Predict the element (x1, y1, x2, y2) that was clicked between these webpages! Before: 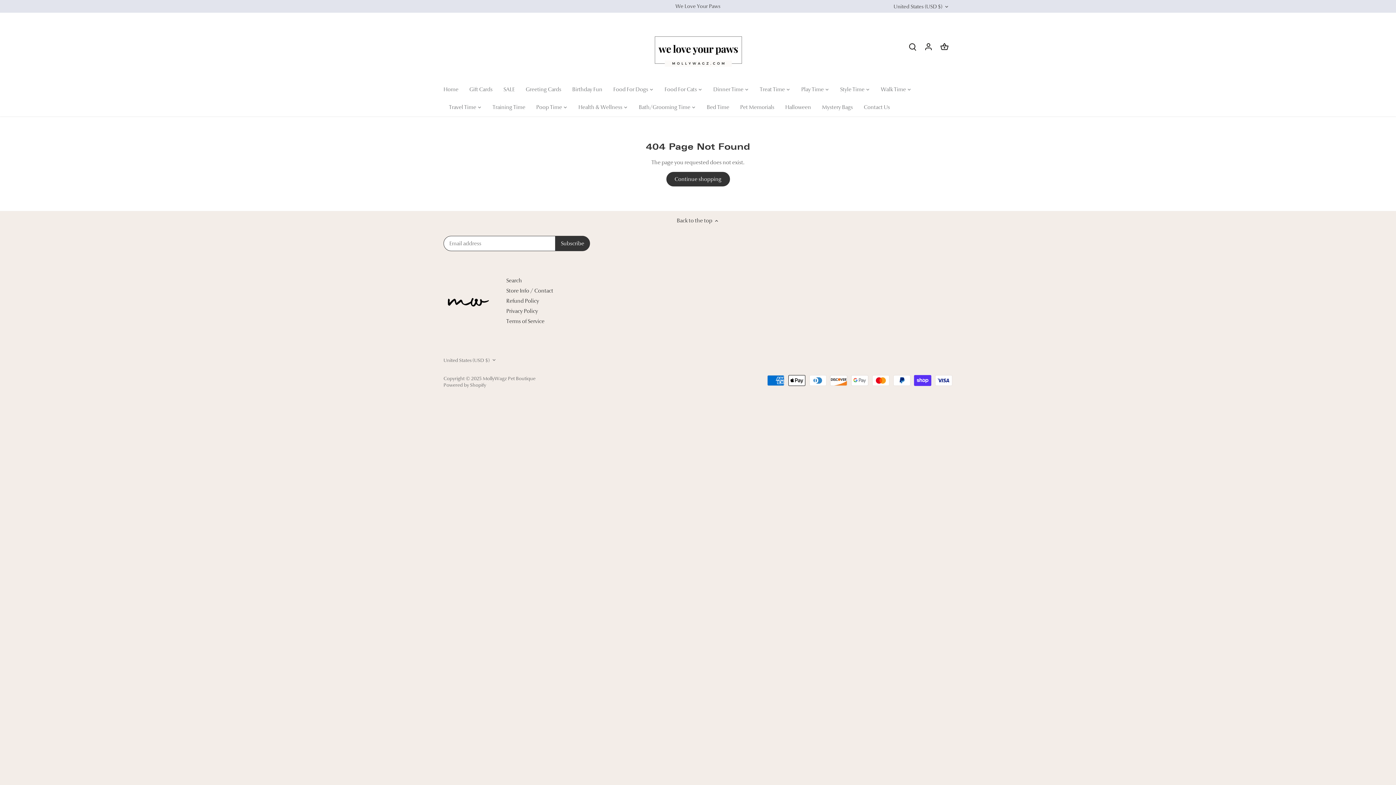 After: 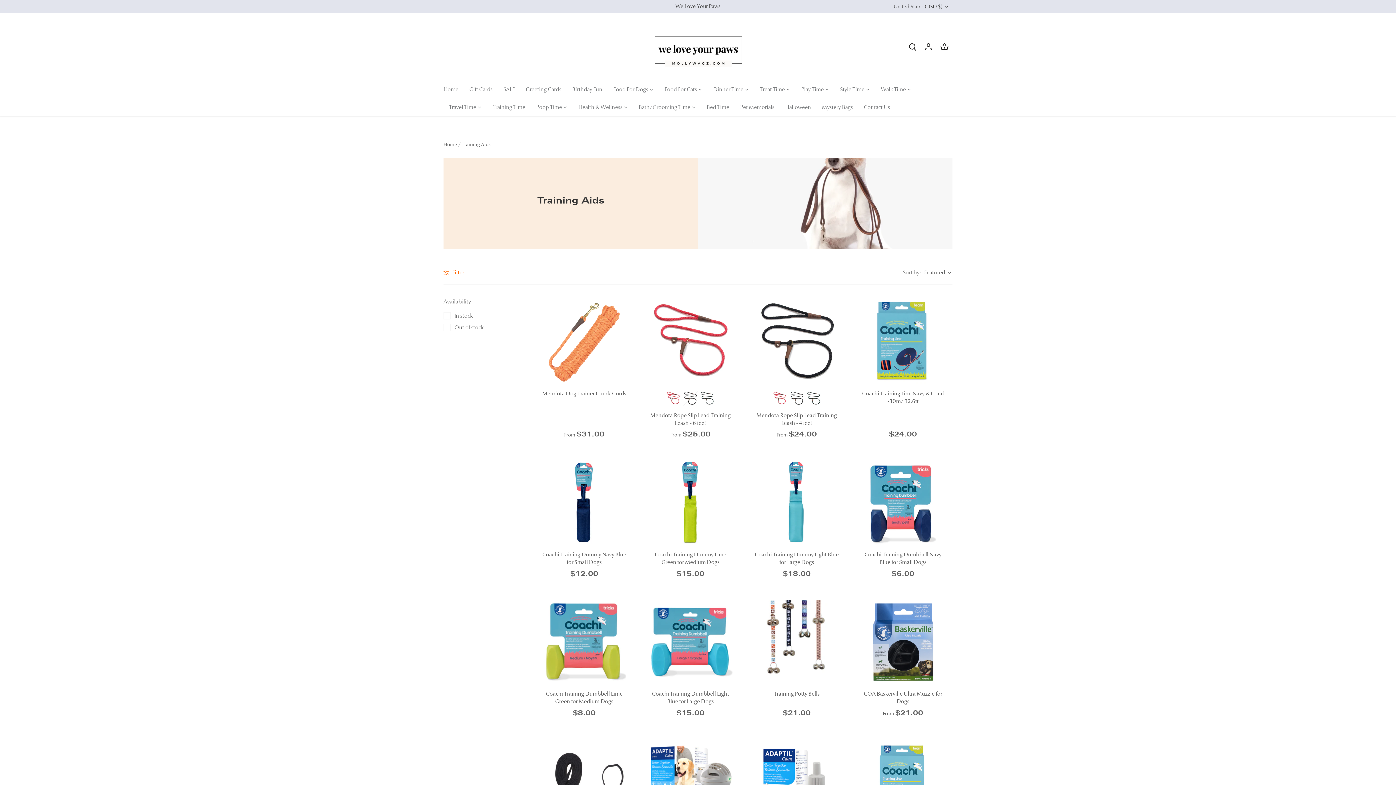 Action: bbox: (487, 98, 530, 116) label: Training Time